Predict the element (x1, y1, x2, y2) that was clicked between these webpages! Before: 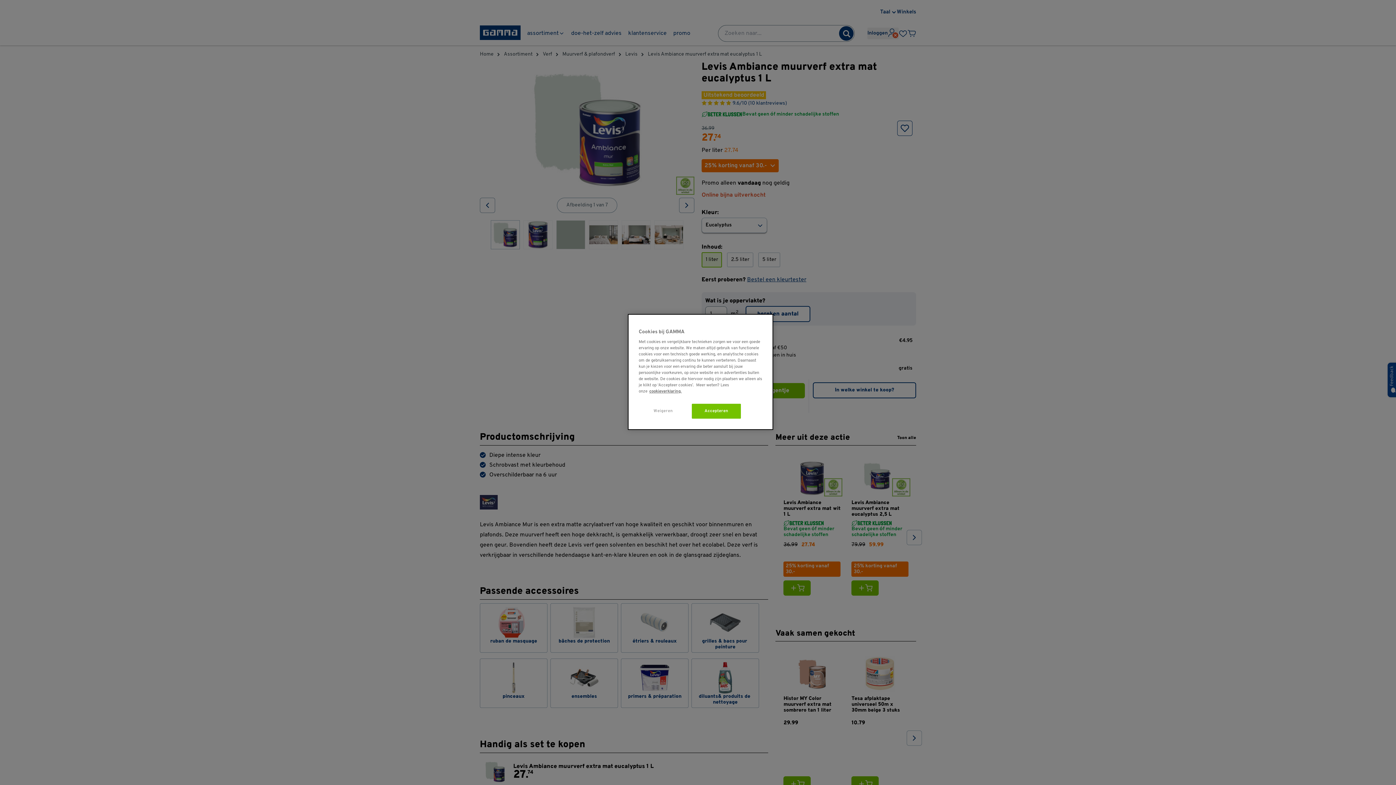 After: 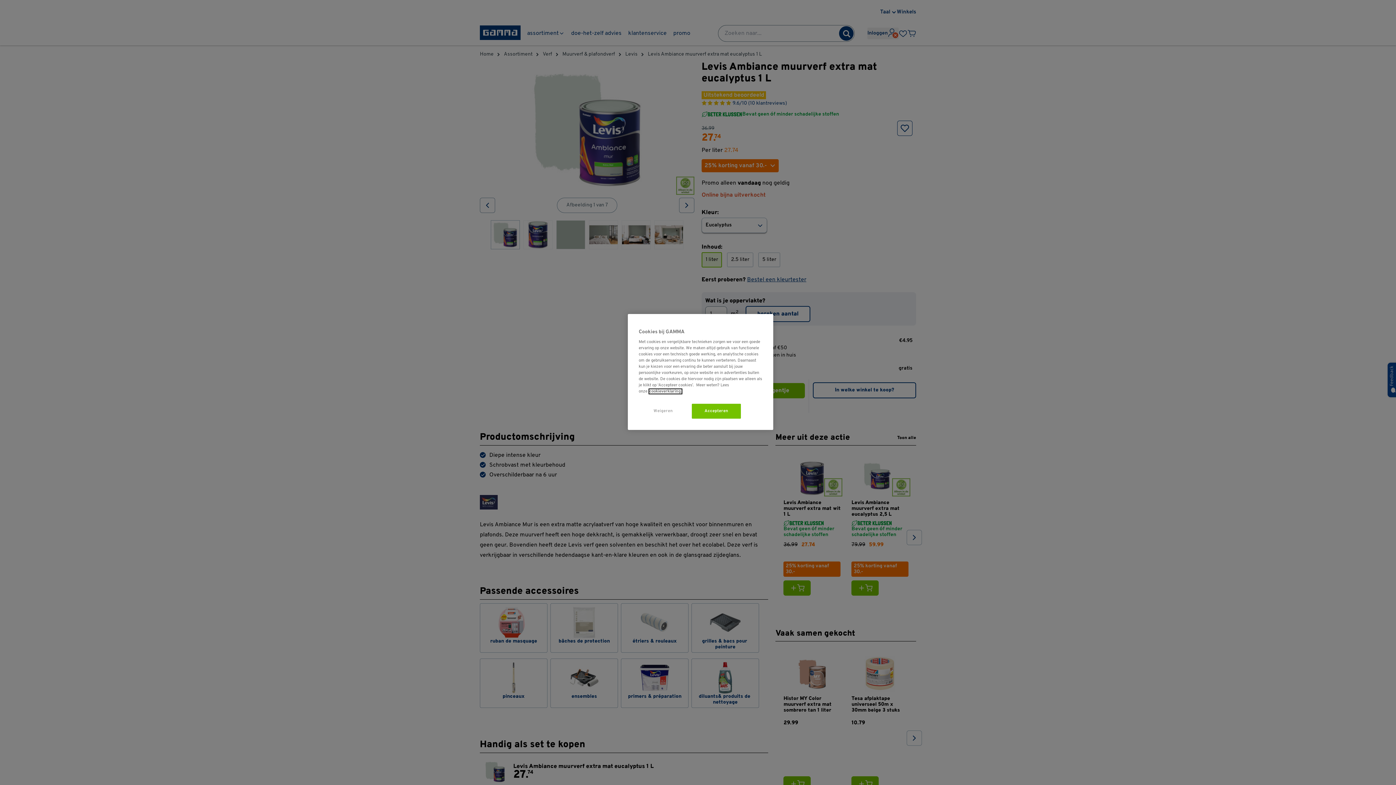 Action: label: naar cookieverklaring., opent in een nieuw tabblad bbox: (649, 389, 681, 393)